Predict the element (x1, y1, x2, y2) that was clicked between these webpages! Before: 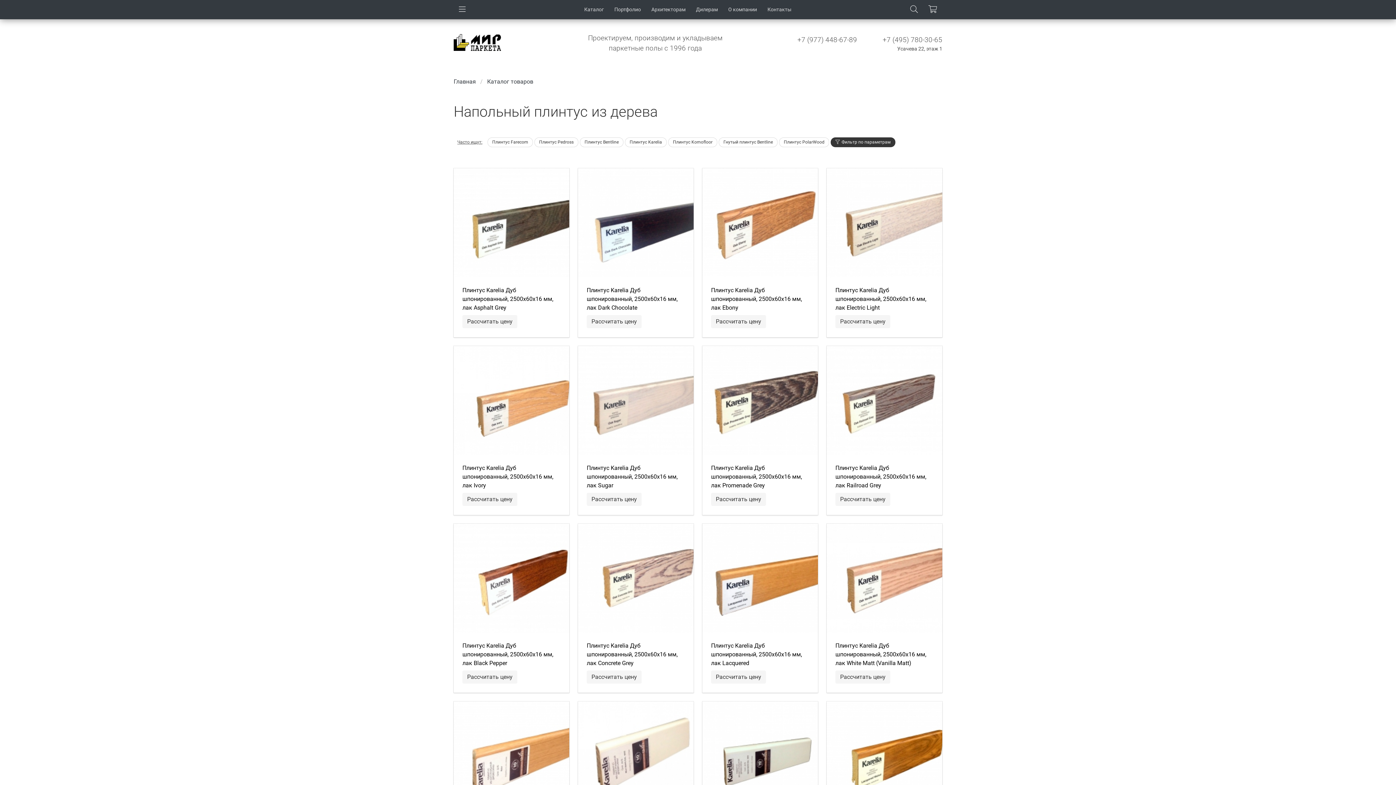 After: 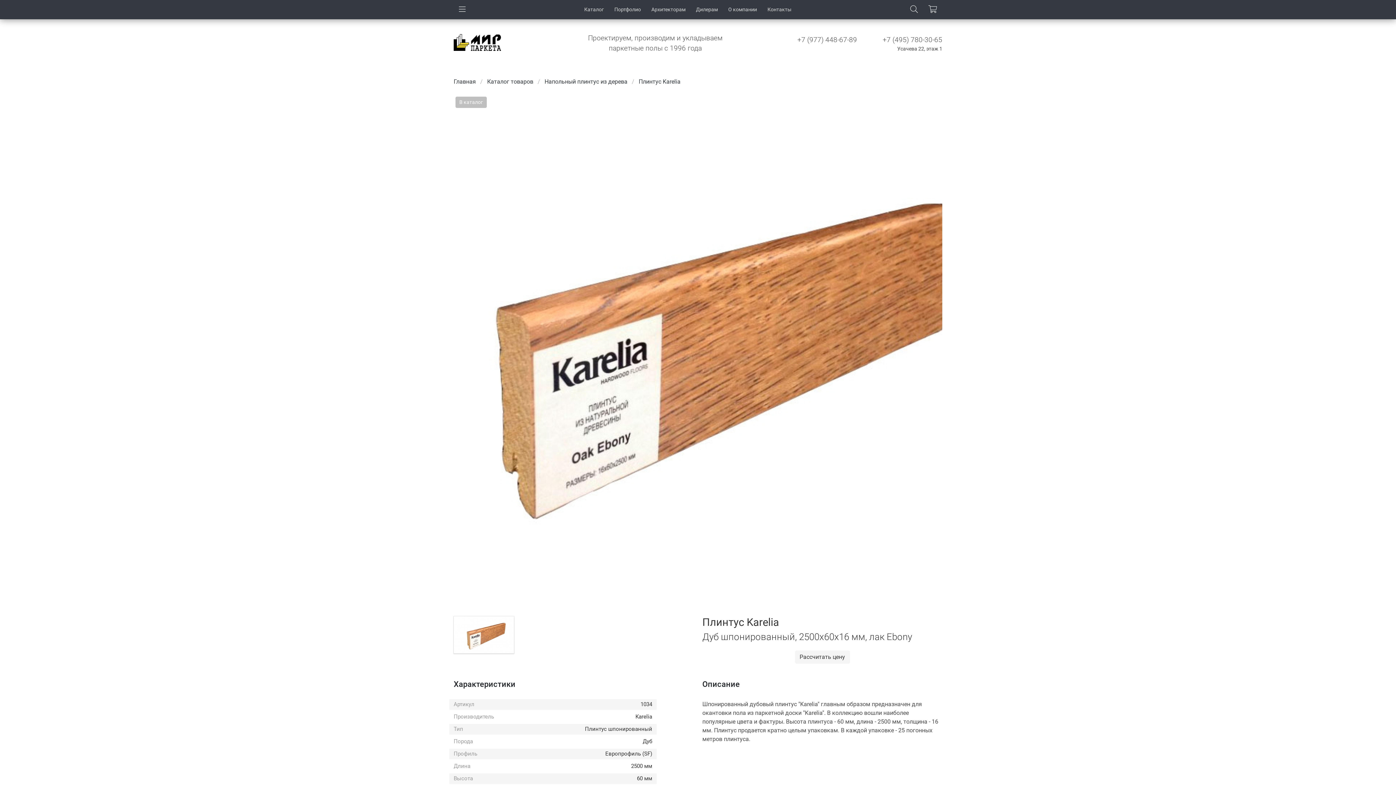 Action: bbox: (711, 286, 802, 311) label: Плинтус Karelia Дуб шпонированный, 2500х60х16 мм, лак Ebony